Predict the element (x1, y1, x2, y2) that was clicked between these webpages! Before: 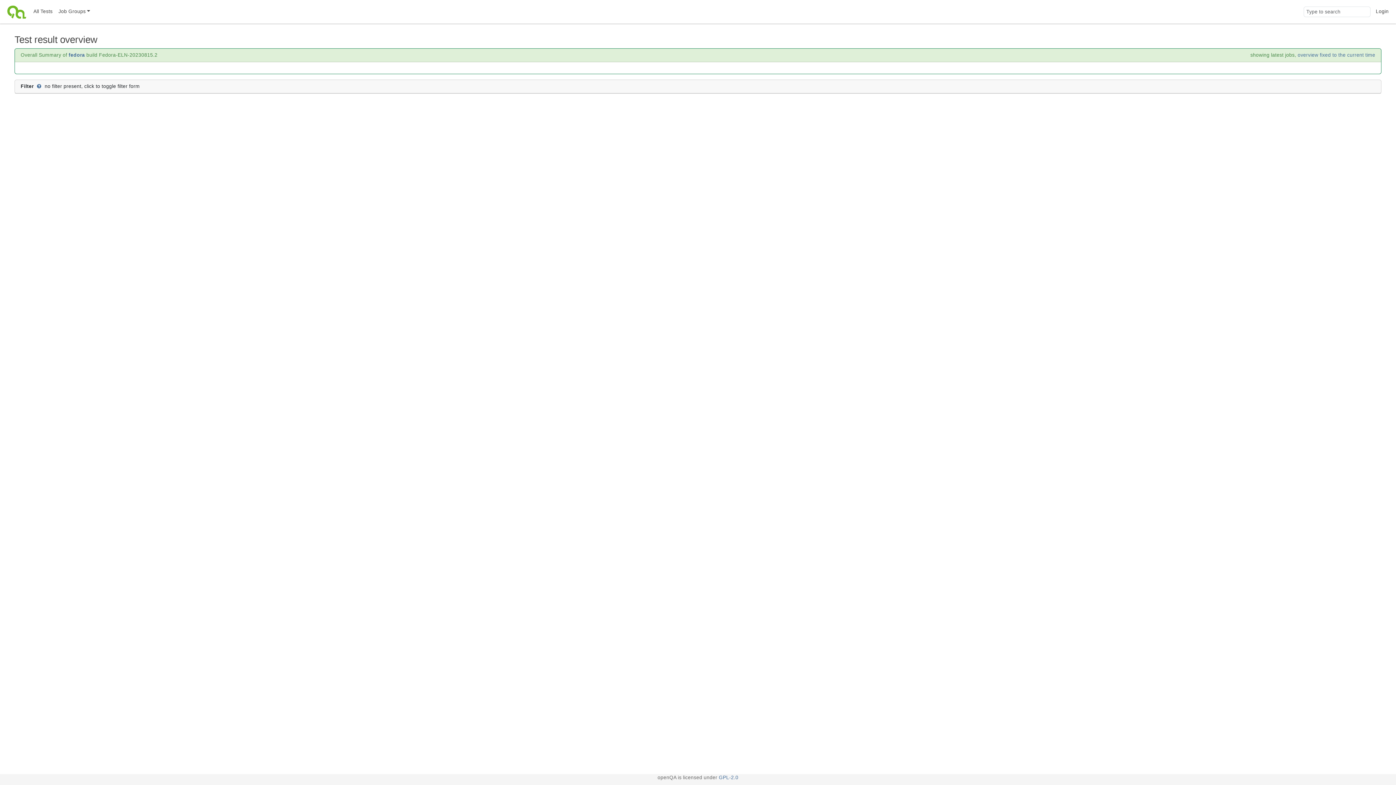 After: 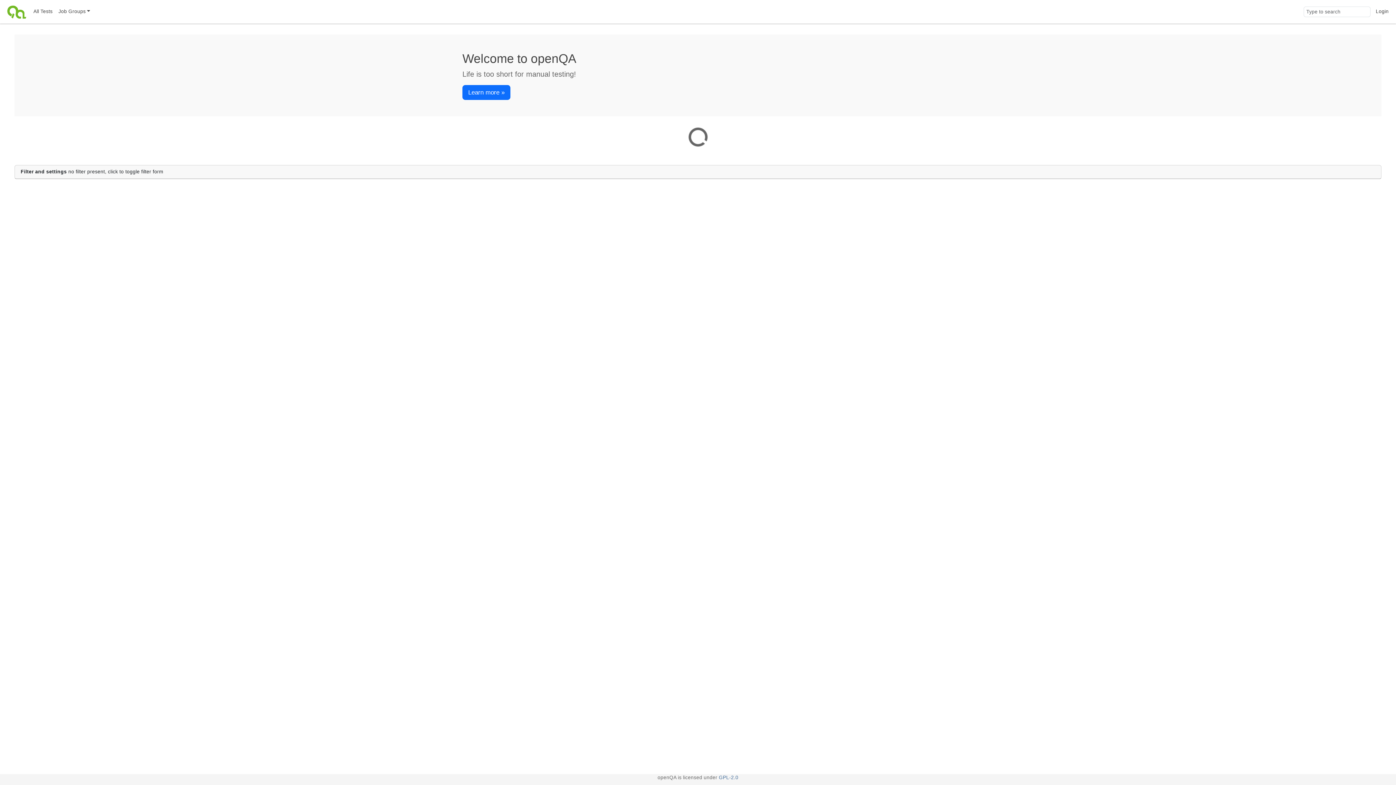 Action: bbox: (4, 0, 30, 23)